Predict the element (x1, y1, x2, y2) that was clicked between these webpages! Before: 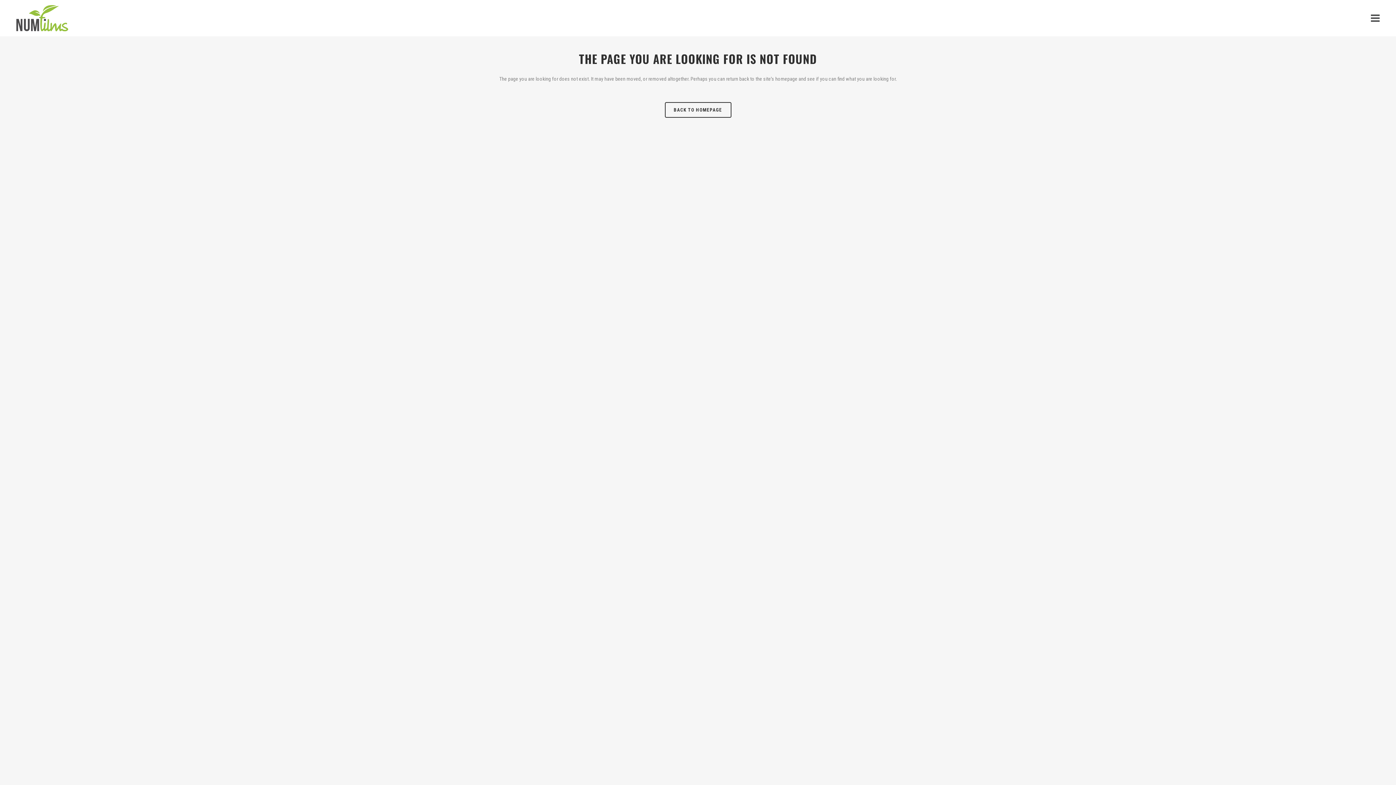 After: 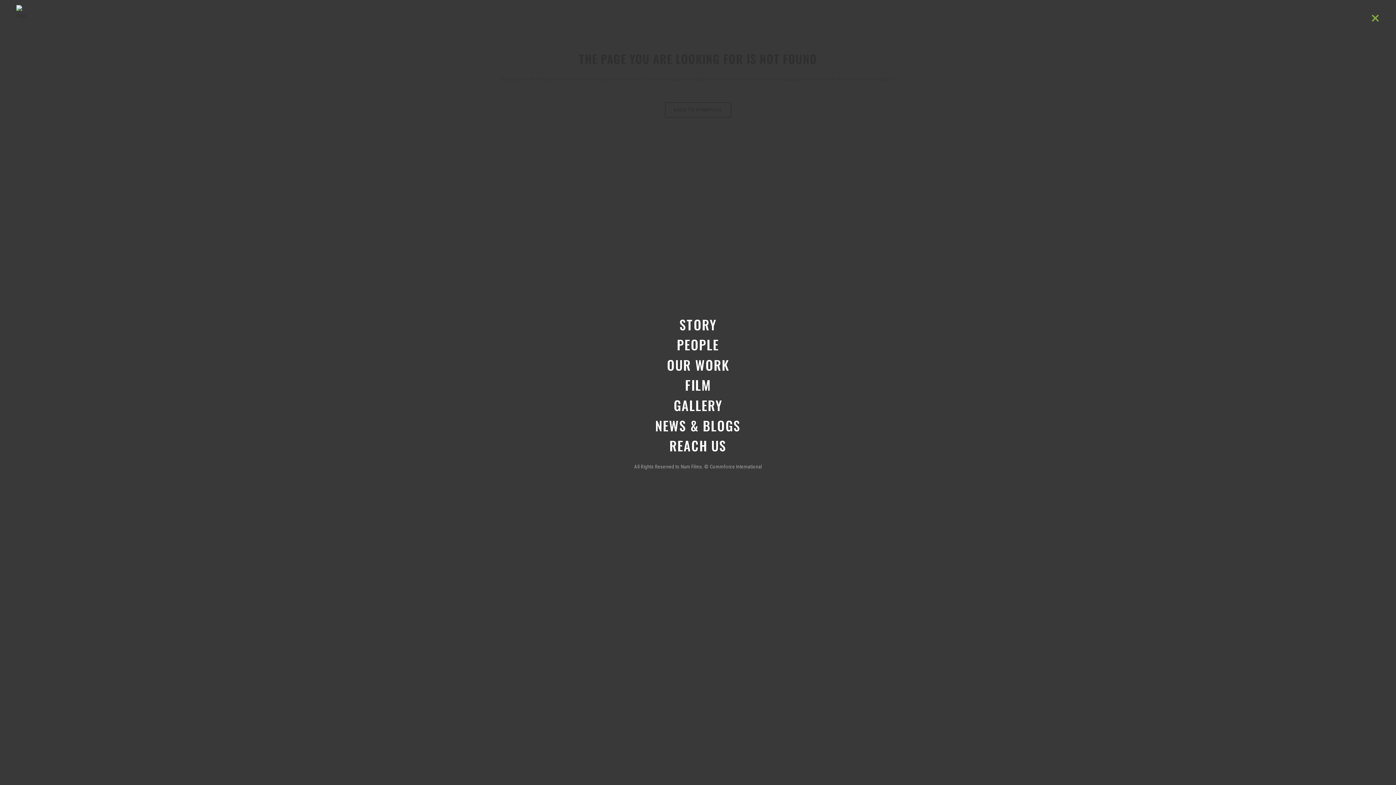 Action: label:   bbox: (1368, 15, 1380, 21)